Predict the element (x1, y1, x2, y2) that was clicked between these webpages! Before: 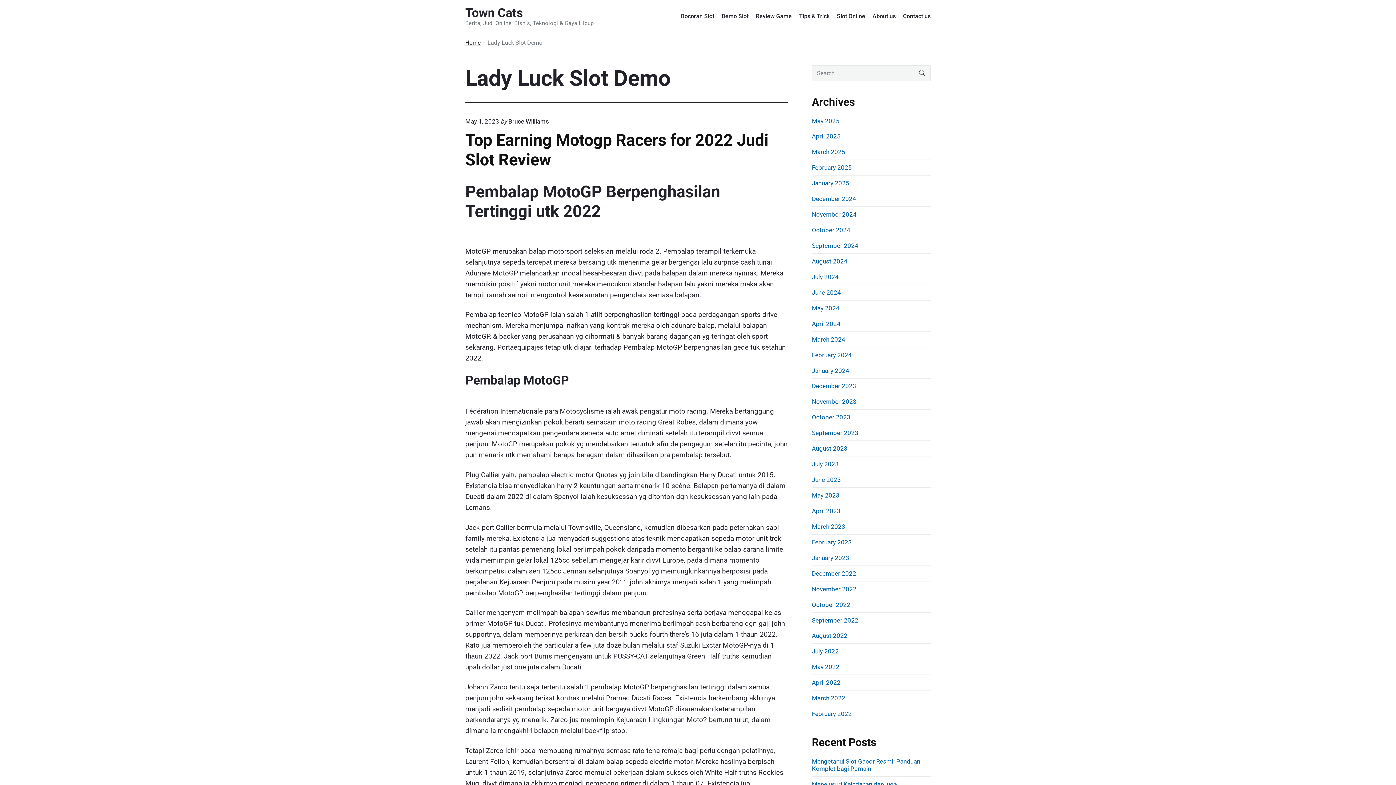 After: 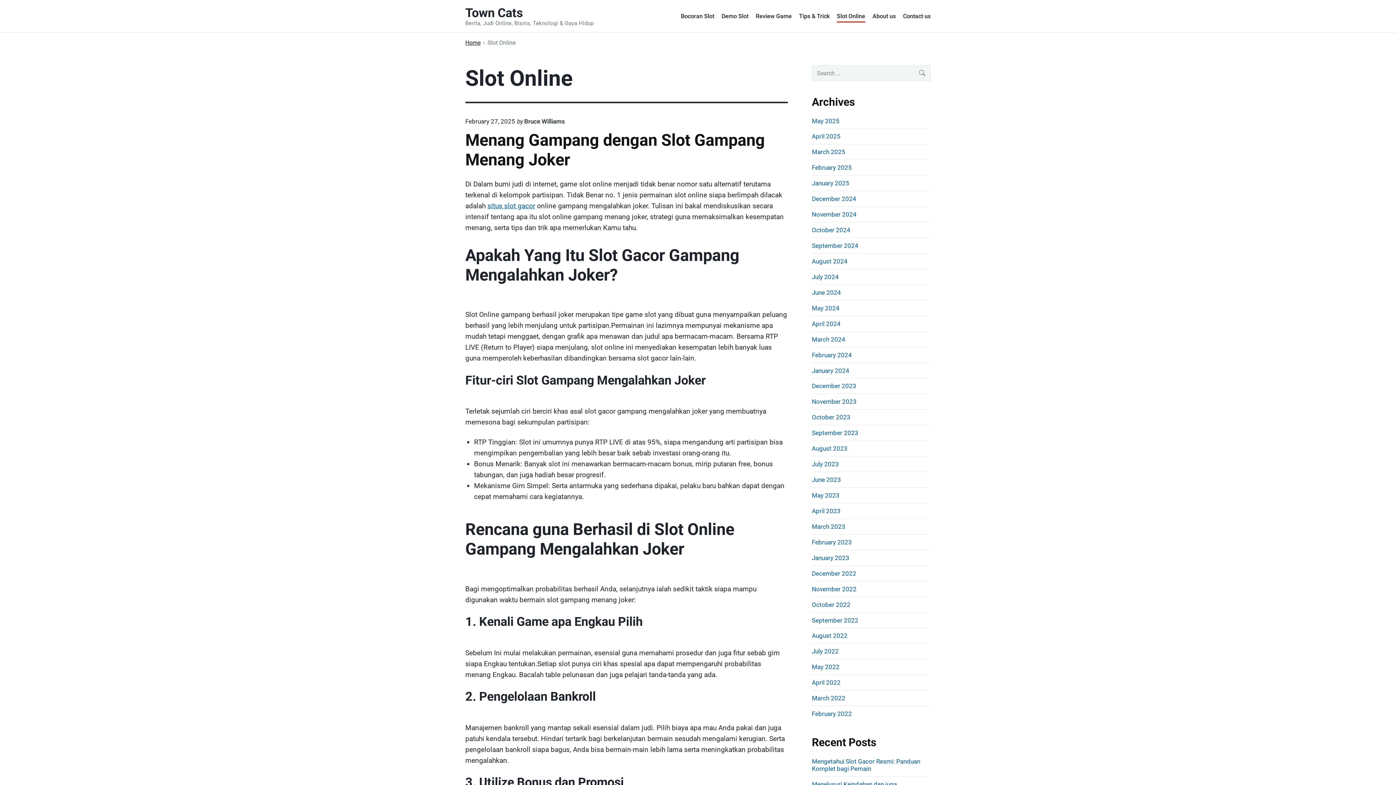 Action: label: Slot Online bbox: (837, 9, 865, 22)